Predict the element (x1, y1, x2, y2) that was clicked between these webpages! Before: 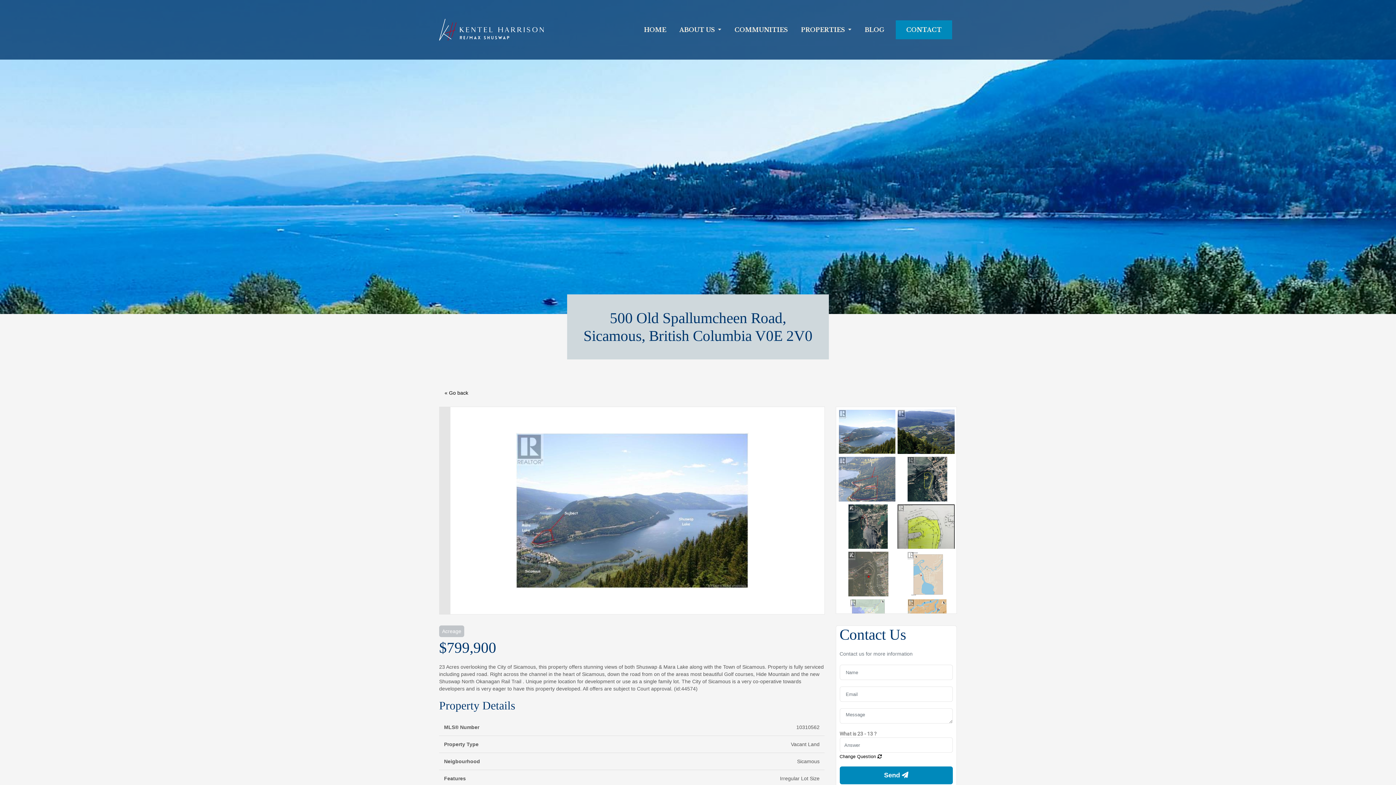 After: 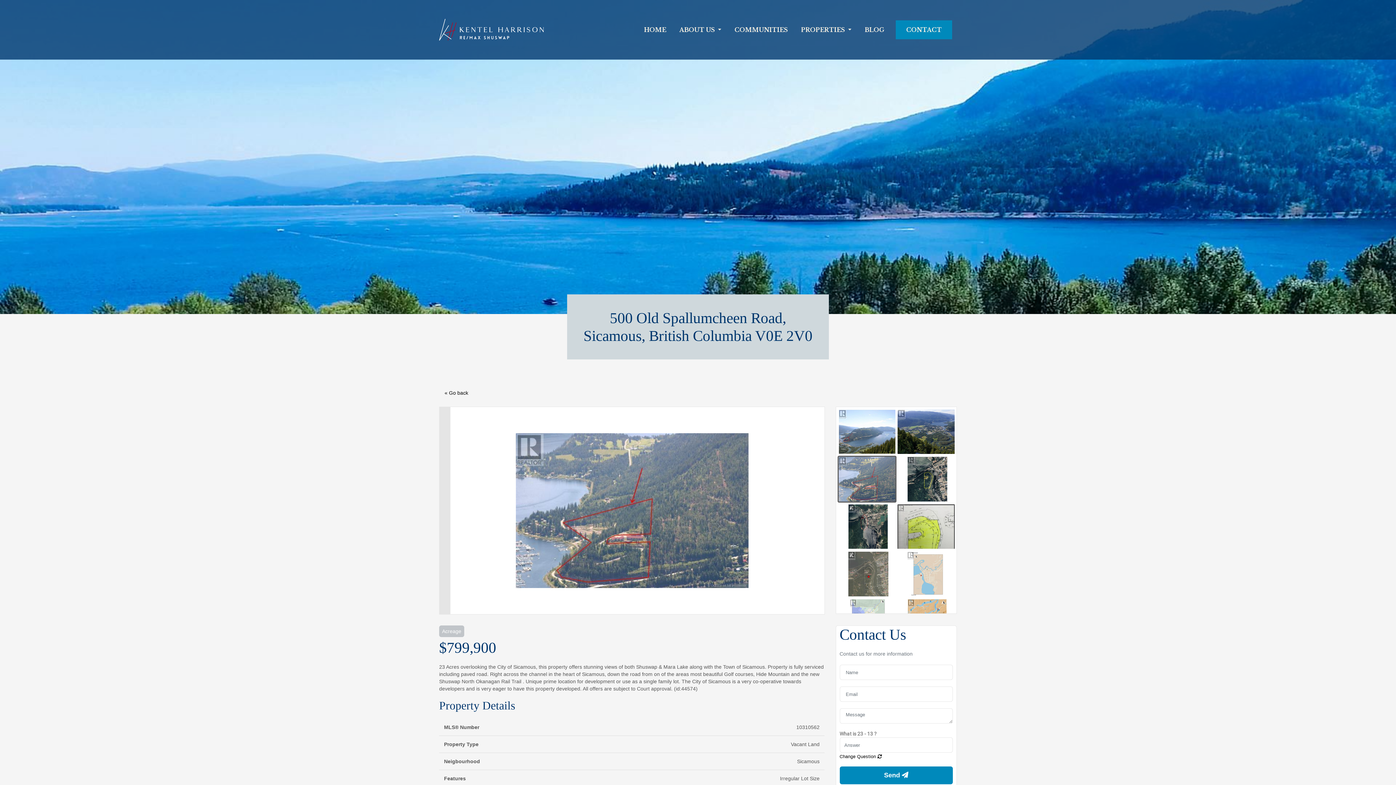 Action: bbox: (837, 456, 896, 502)